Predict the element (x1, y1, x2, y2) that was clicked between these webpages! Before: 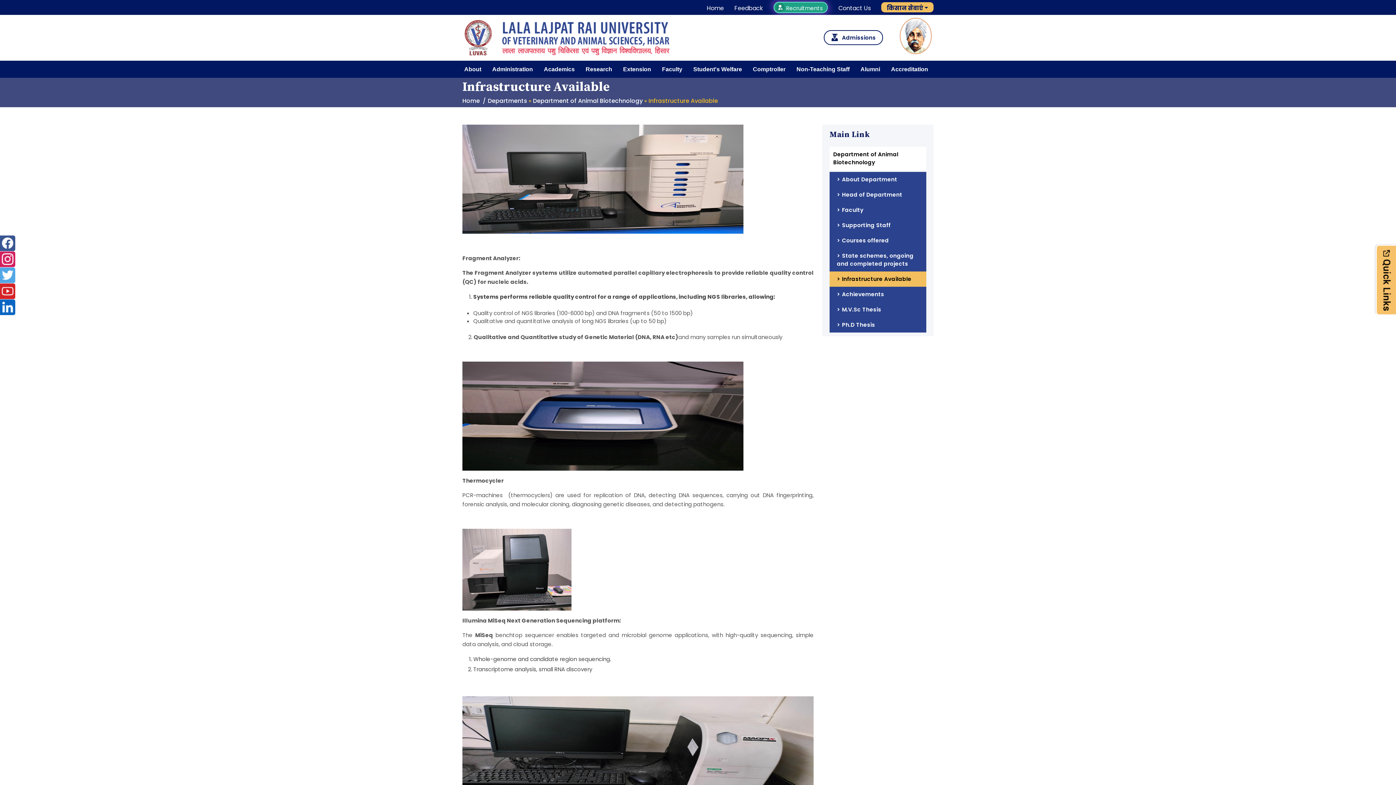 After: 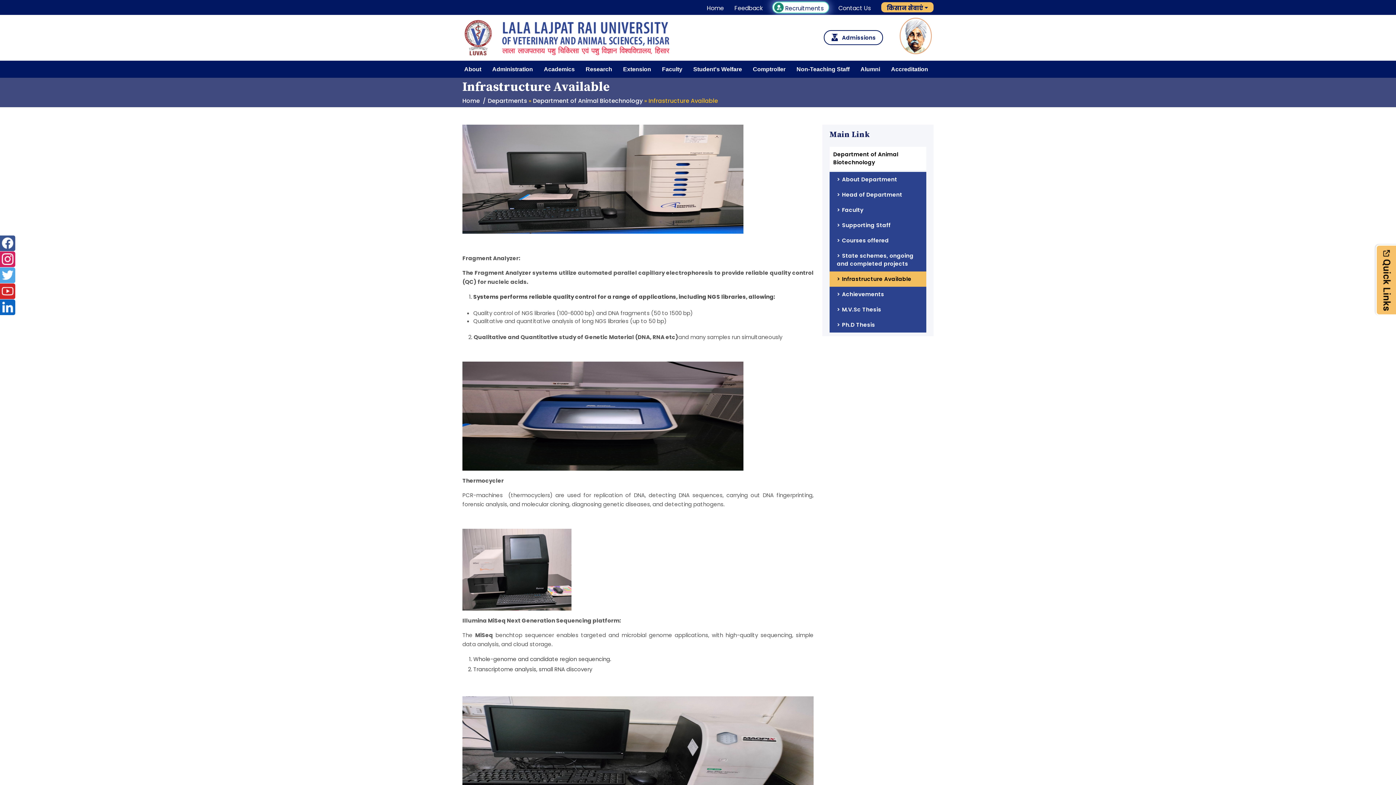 Action: label:  Recruitments bbox: (777, 4, 823, 12)